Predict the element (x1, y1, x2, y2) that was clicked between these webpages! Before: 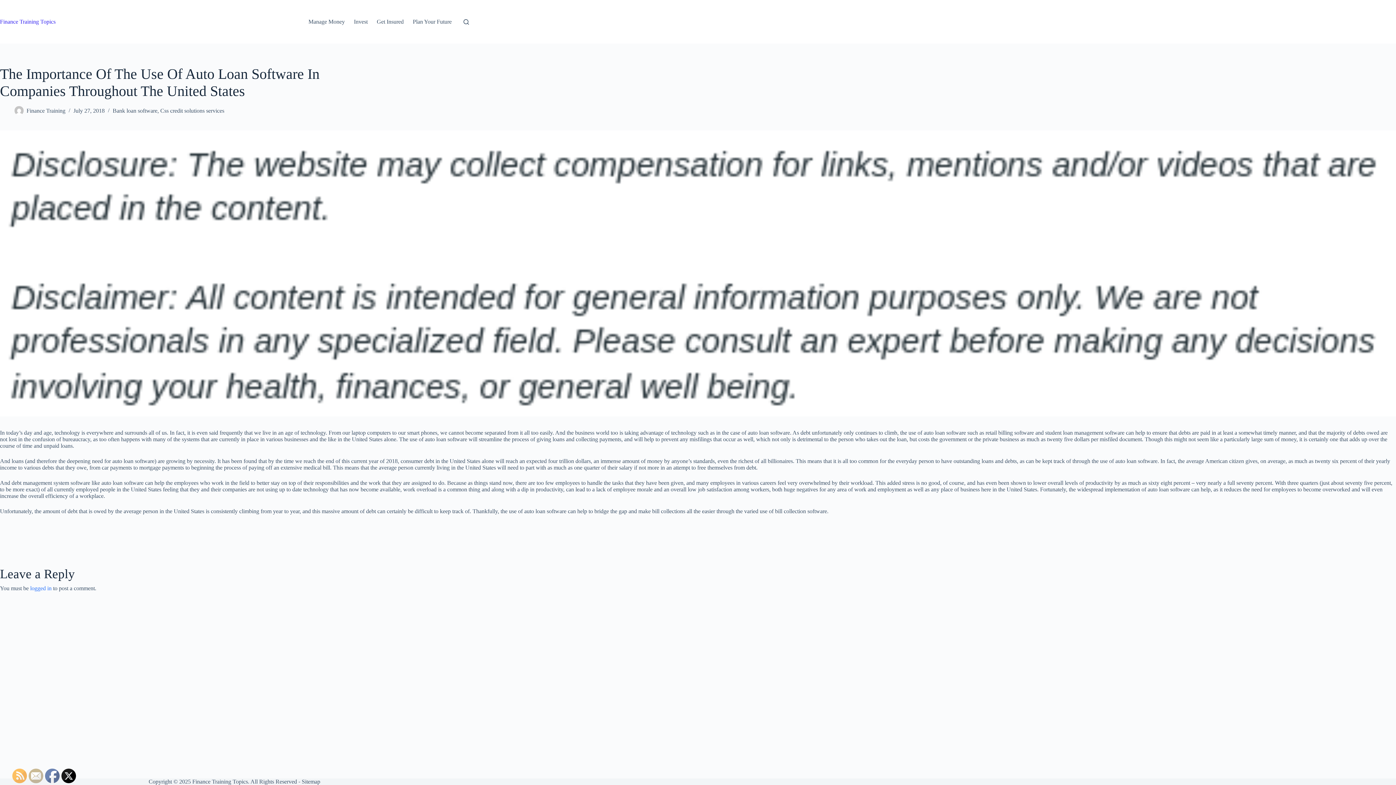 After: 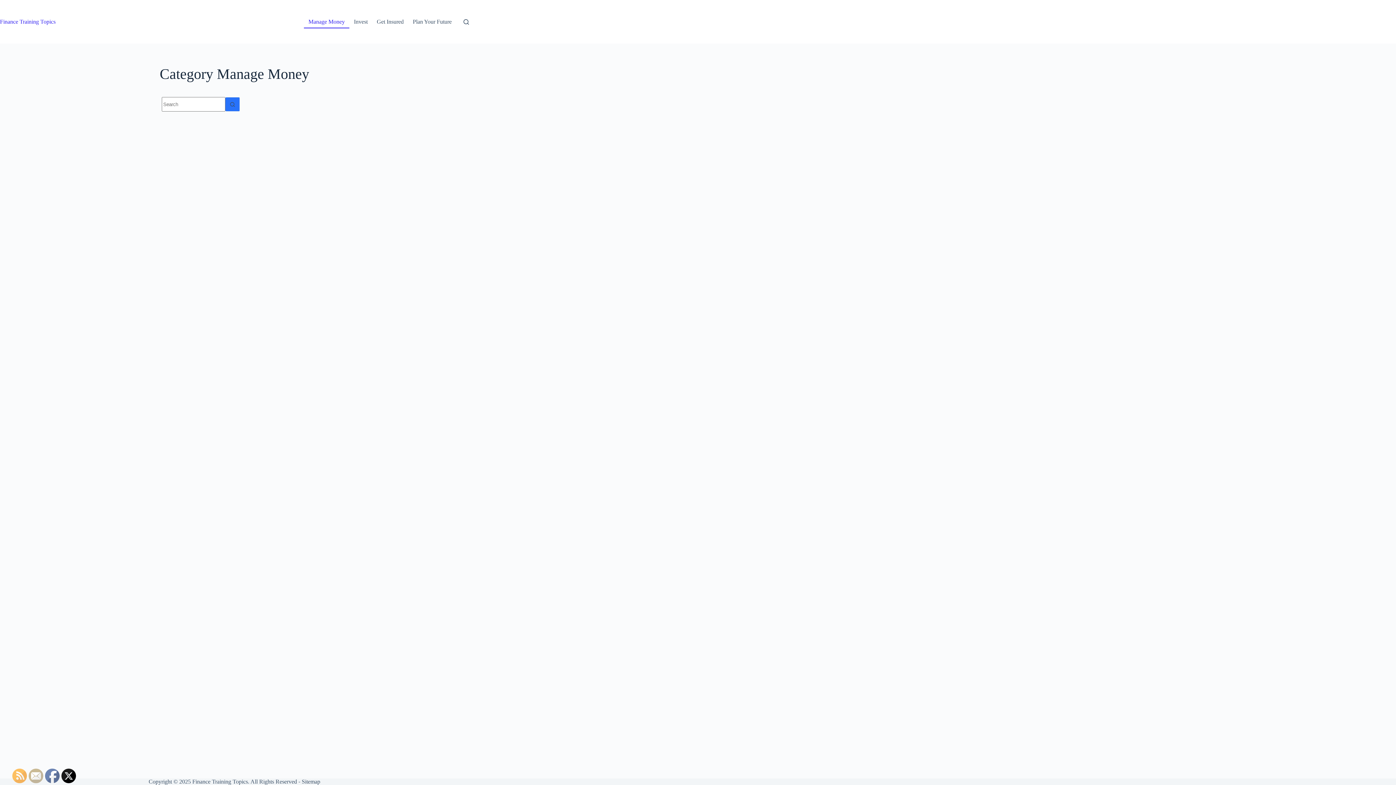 Action: bbox: (304, 15, 349, 28) label: Manage Money